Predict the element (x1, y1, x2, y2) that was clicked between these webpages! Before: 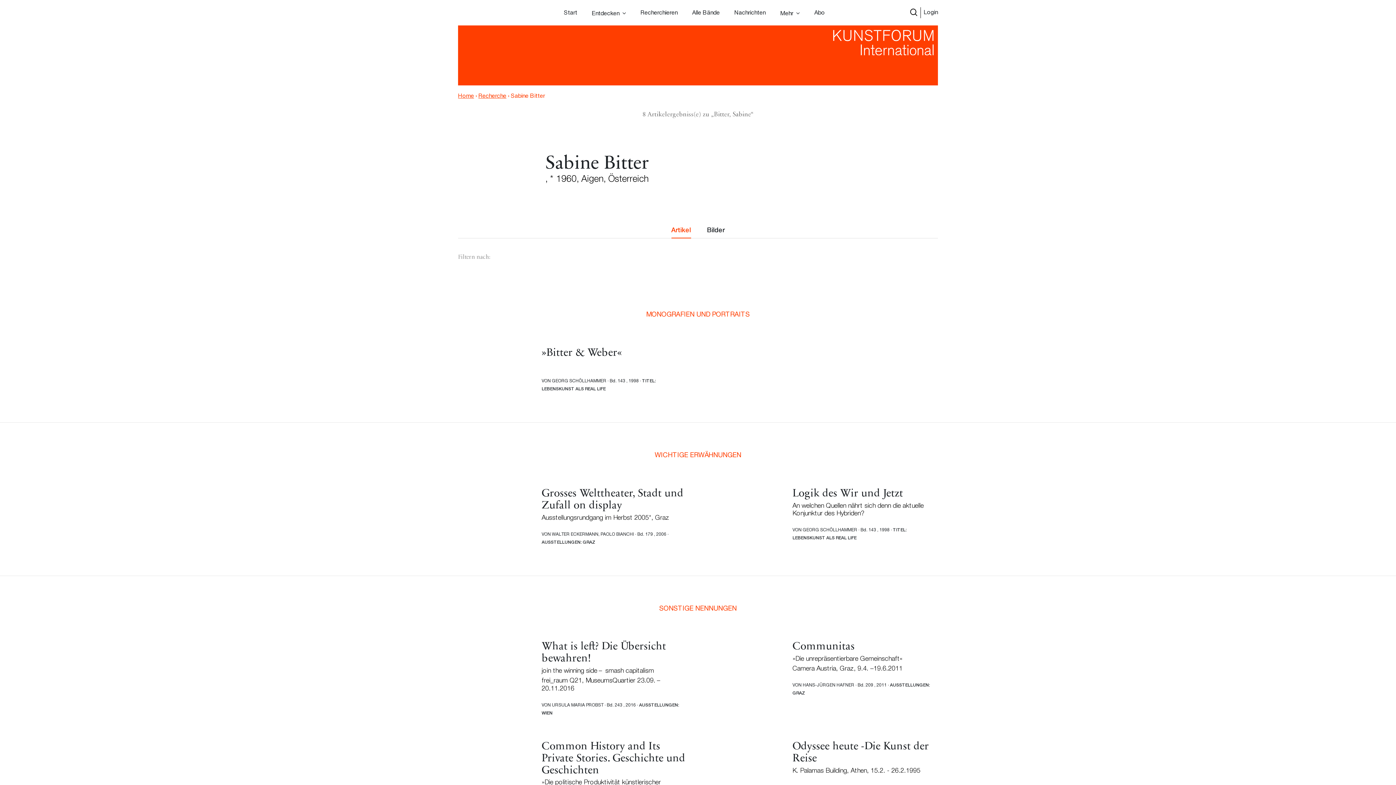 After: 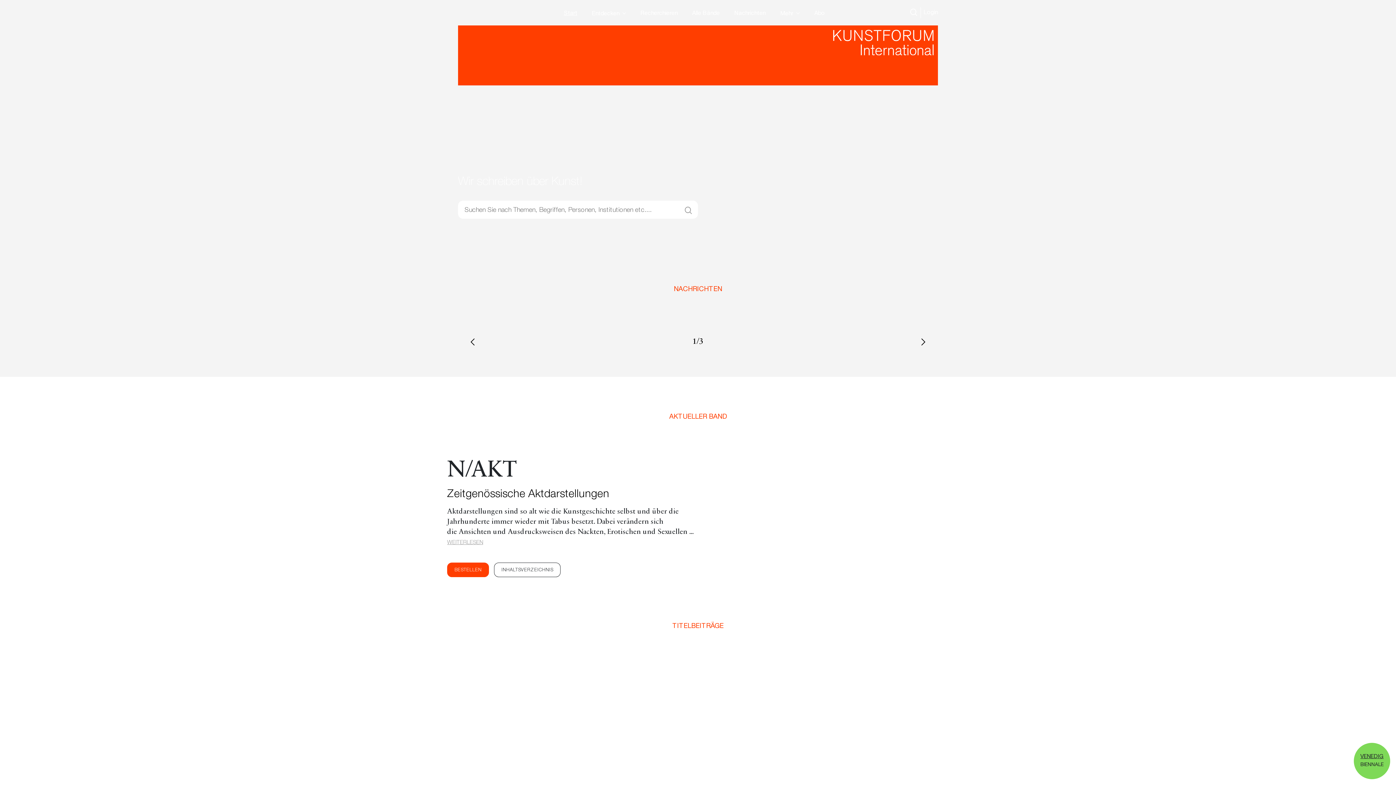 Action: label: Home bbox: (458, 92, 474, 100)